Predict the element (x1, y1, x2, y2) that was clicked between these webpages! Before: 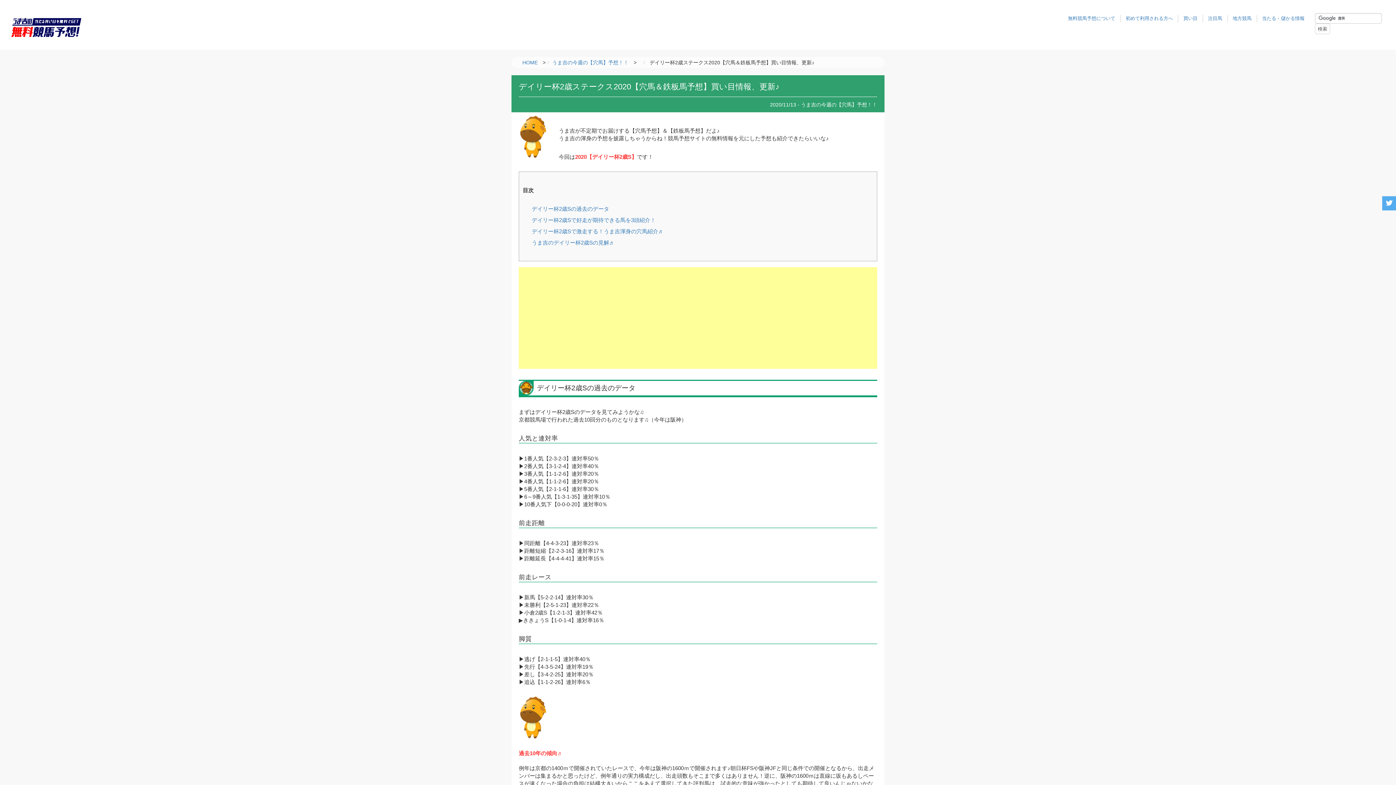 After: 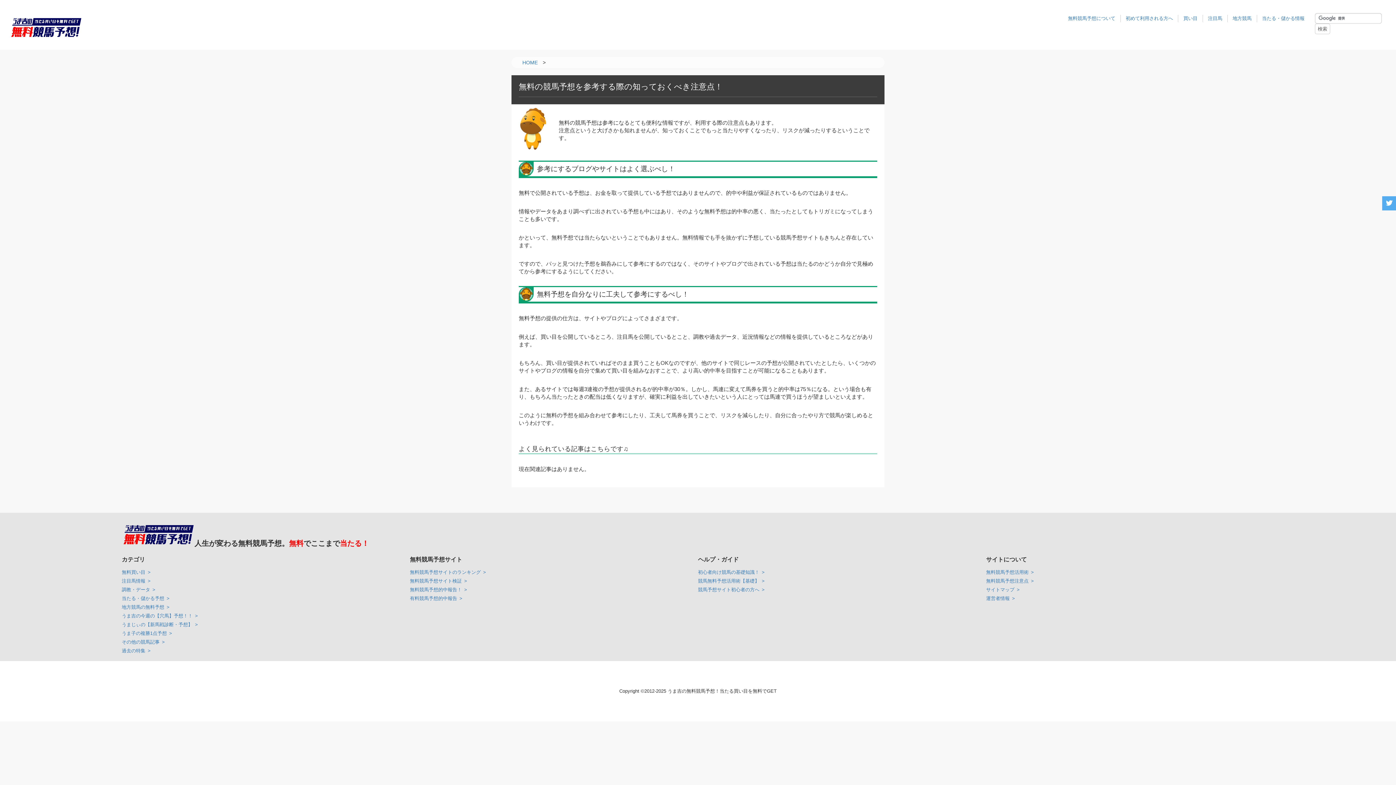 Action: label: 無料競馬予想について bbox: (1068, 15, 1115, 21)